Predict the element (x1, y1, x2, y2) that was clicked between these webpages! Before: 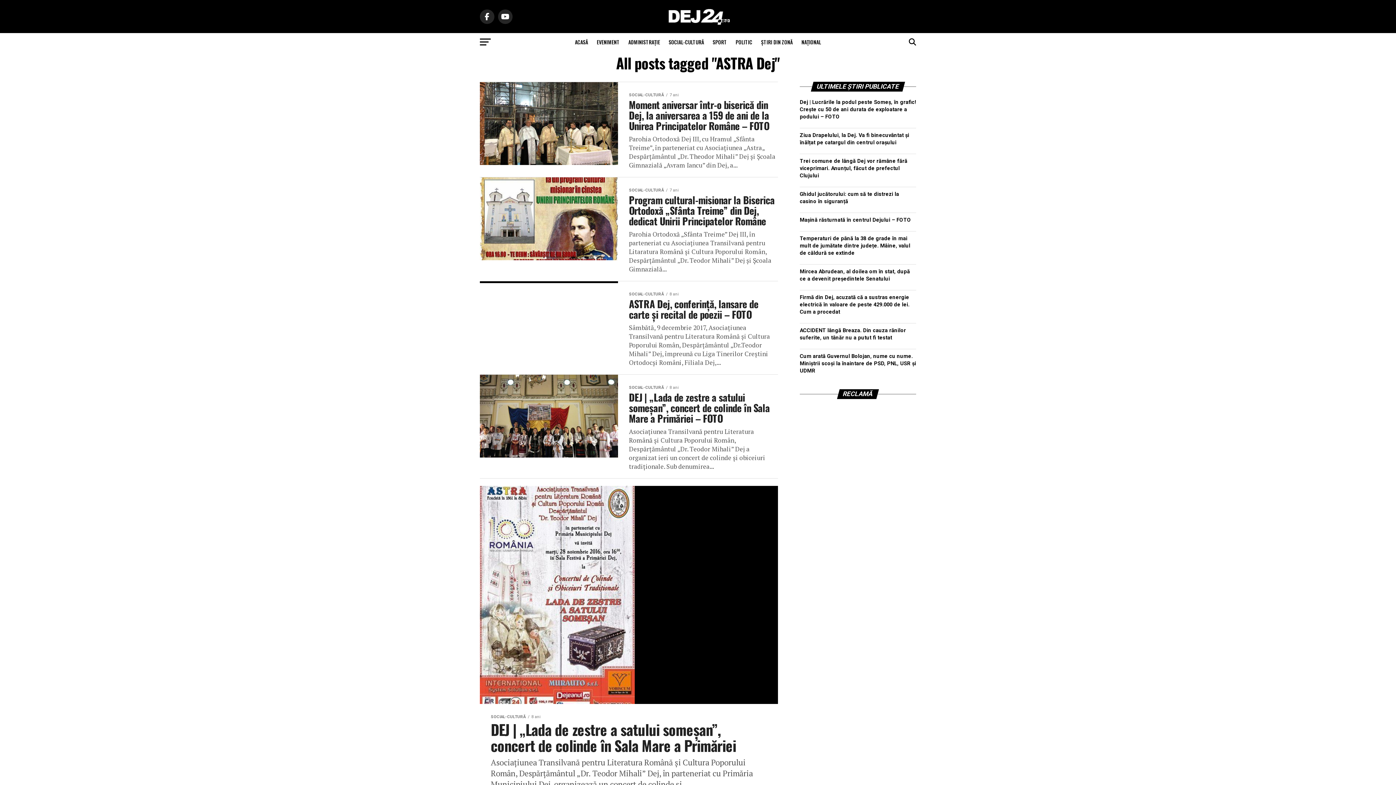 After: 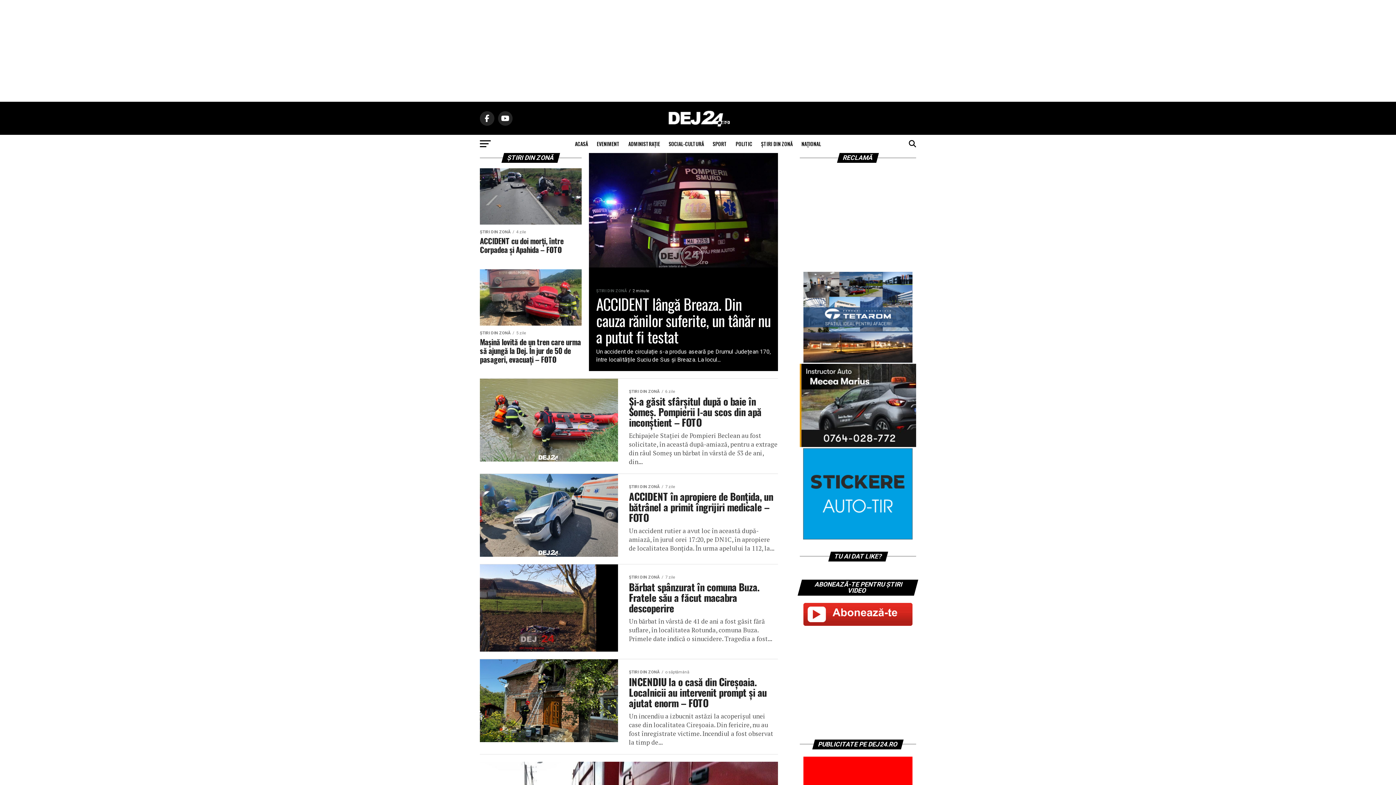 Action: bbox: (756, 33, 797, 51) label: ŞTIRI DIN ZONĂ